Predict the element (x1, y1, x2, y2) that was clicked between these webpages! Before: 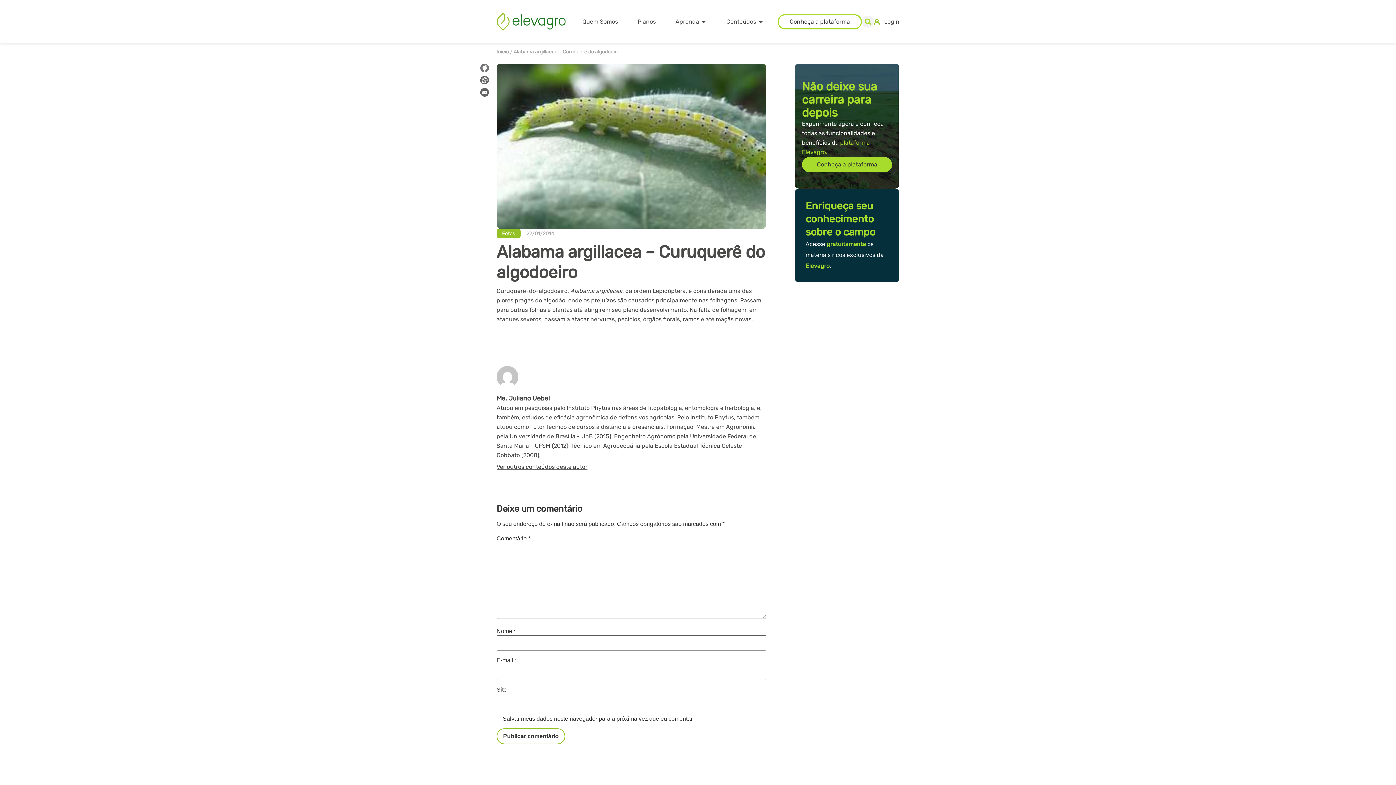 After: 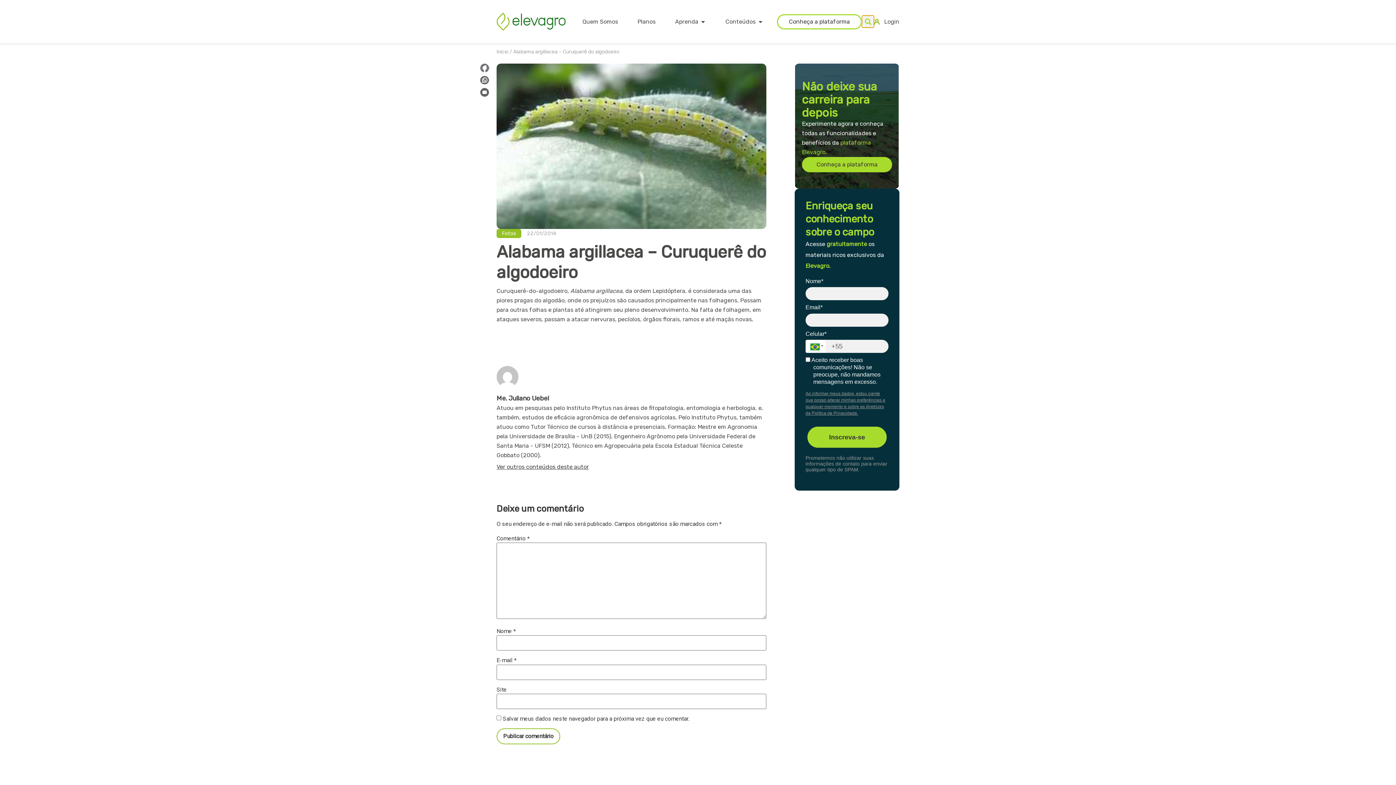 Action: label: Pesquisar bbox: (862, 15, 874, 27)